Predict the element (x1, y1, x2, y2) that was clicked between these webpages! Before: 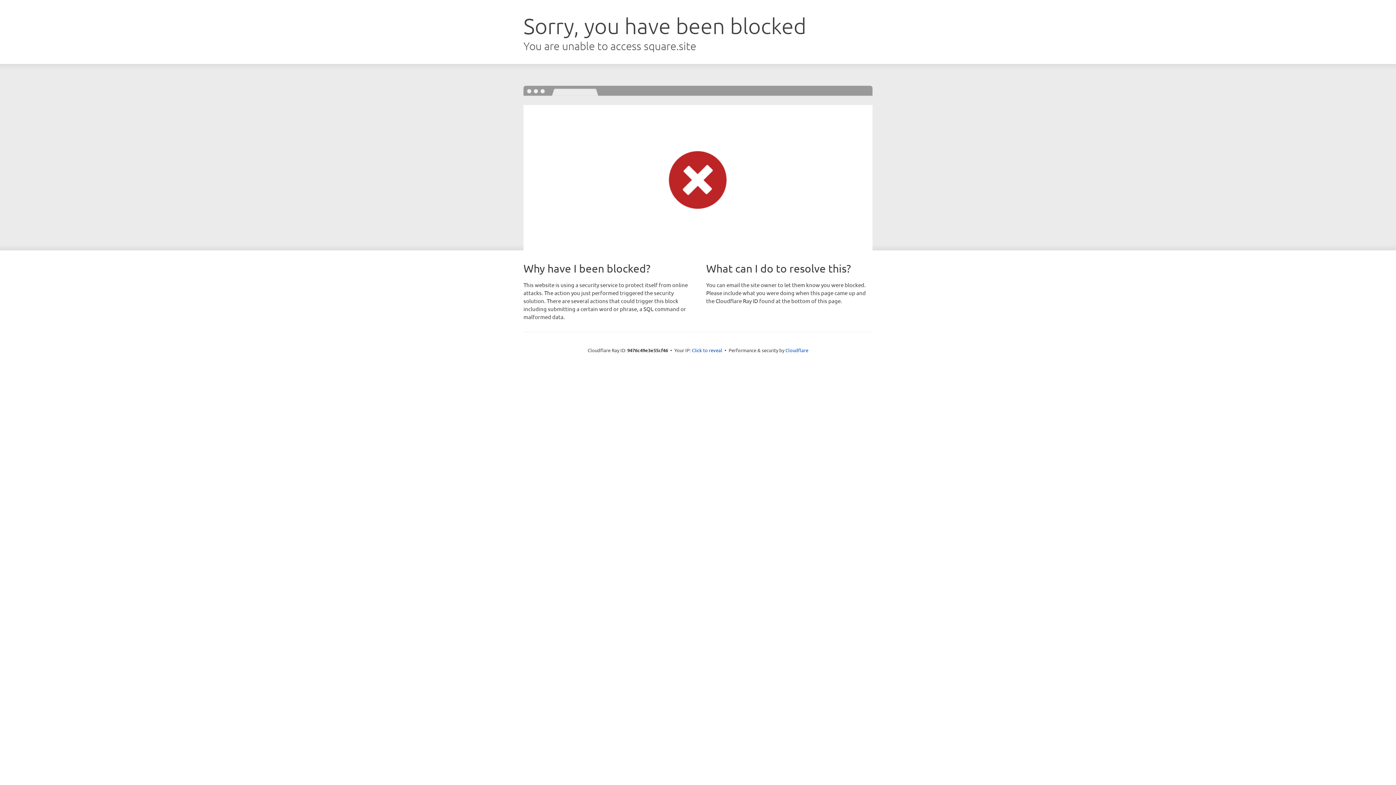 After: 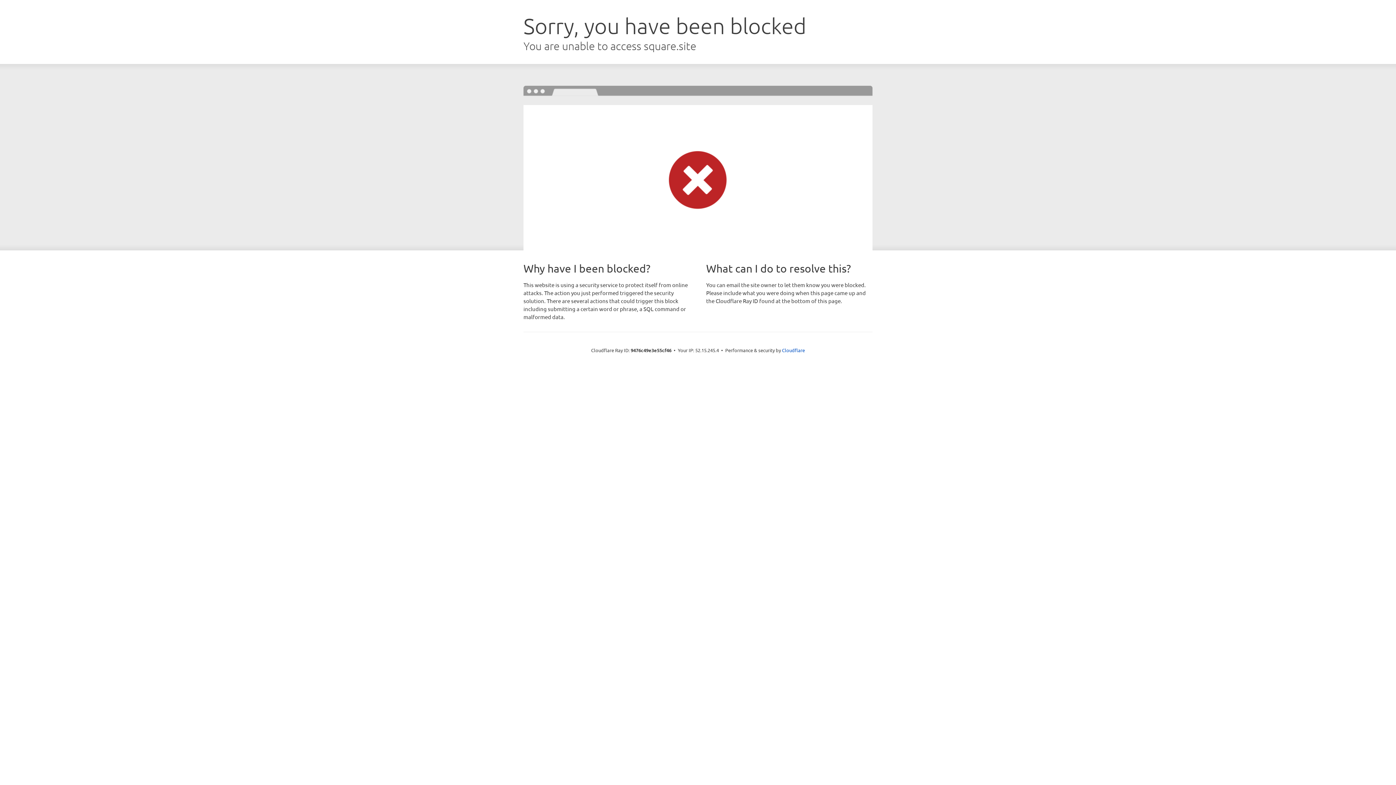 Action: label: Click to reveal bbox: (692, 346, 722, 353)